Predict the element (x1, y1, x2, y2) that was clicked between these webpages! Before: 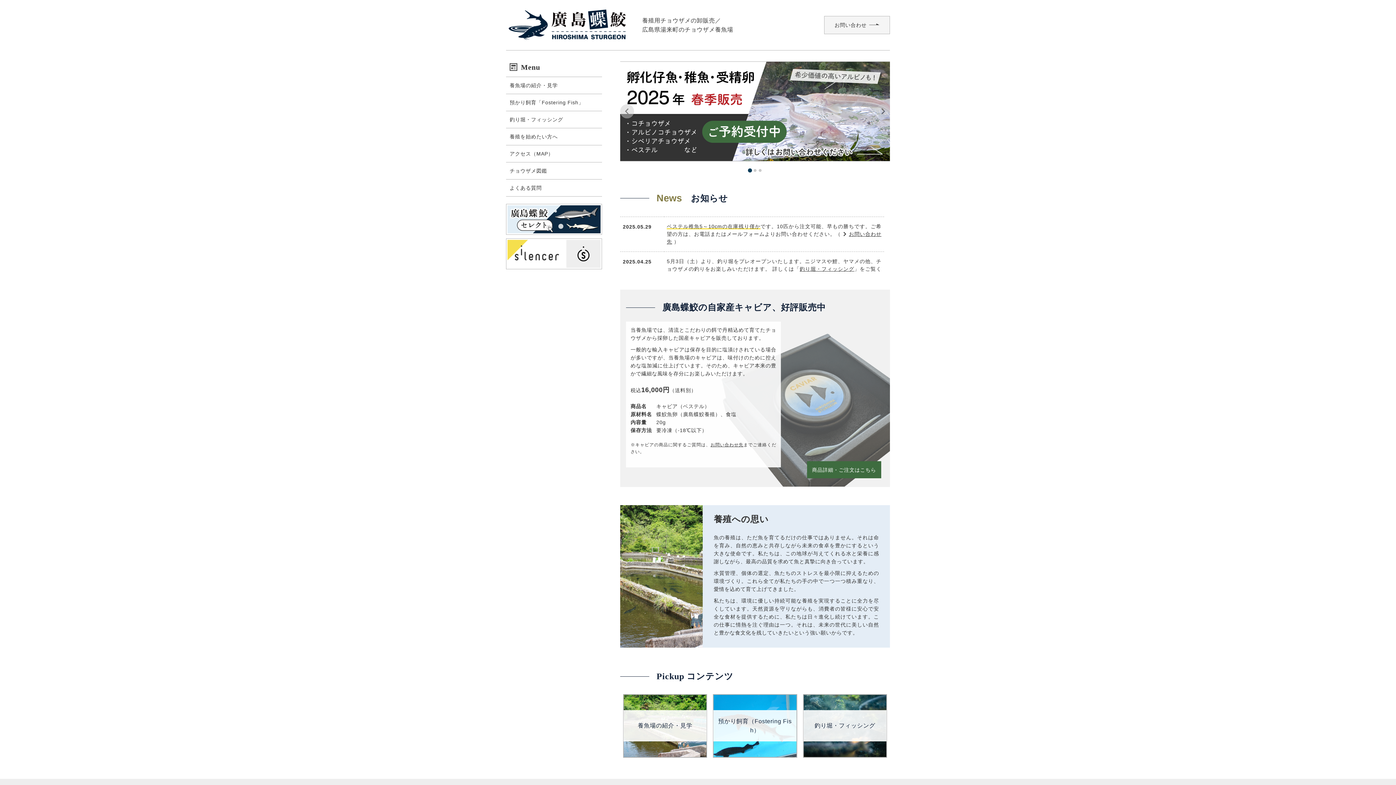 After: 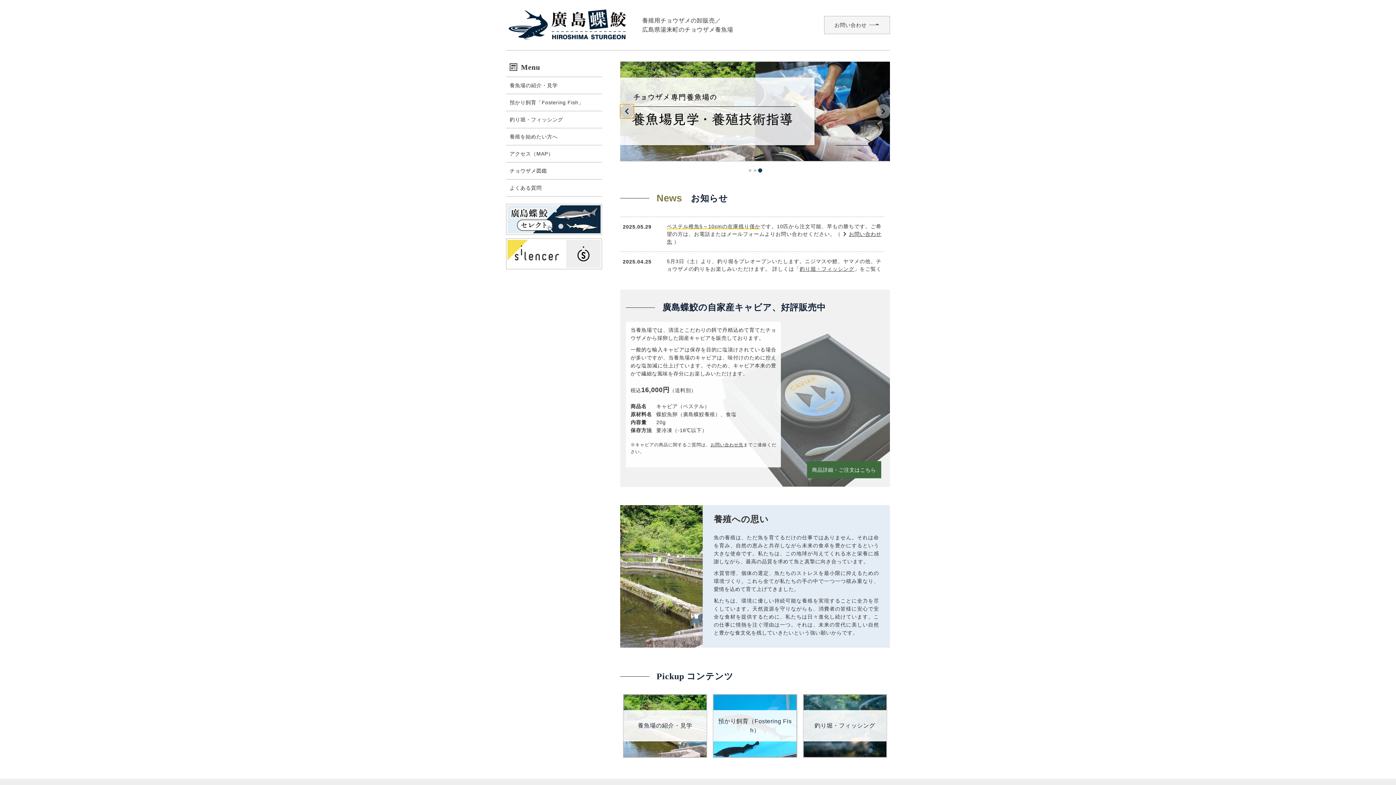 Action: label: Go to last slide bbox: (620, 104, 634, 118)